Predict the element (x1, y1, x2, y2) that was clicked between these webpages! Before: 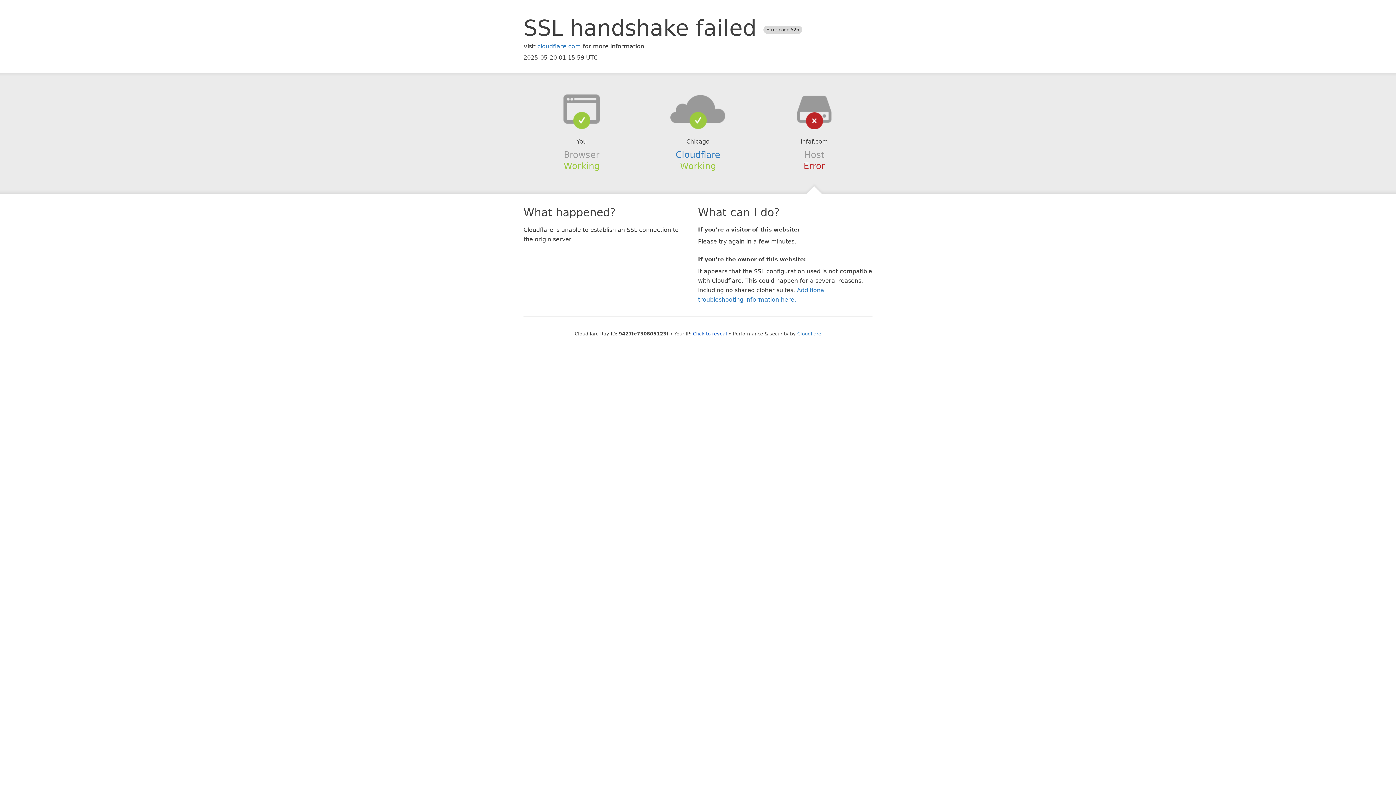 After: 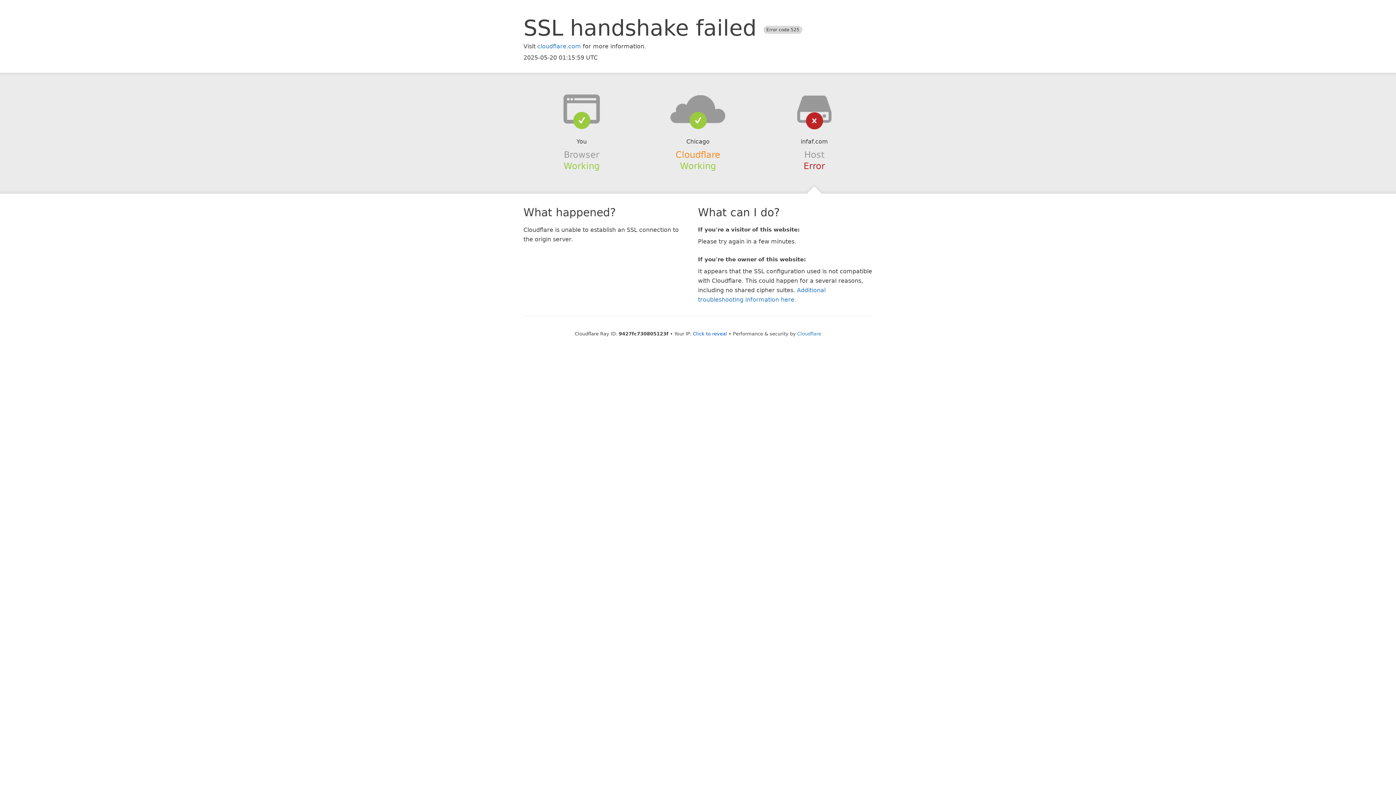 Action: bbox: (675, 149, 720, 159) label: Cloudflare